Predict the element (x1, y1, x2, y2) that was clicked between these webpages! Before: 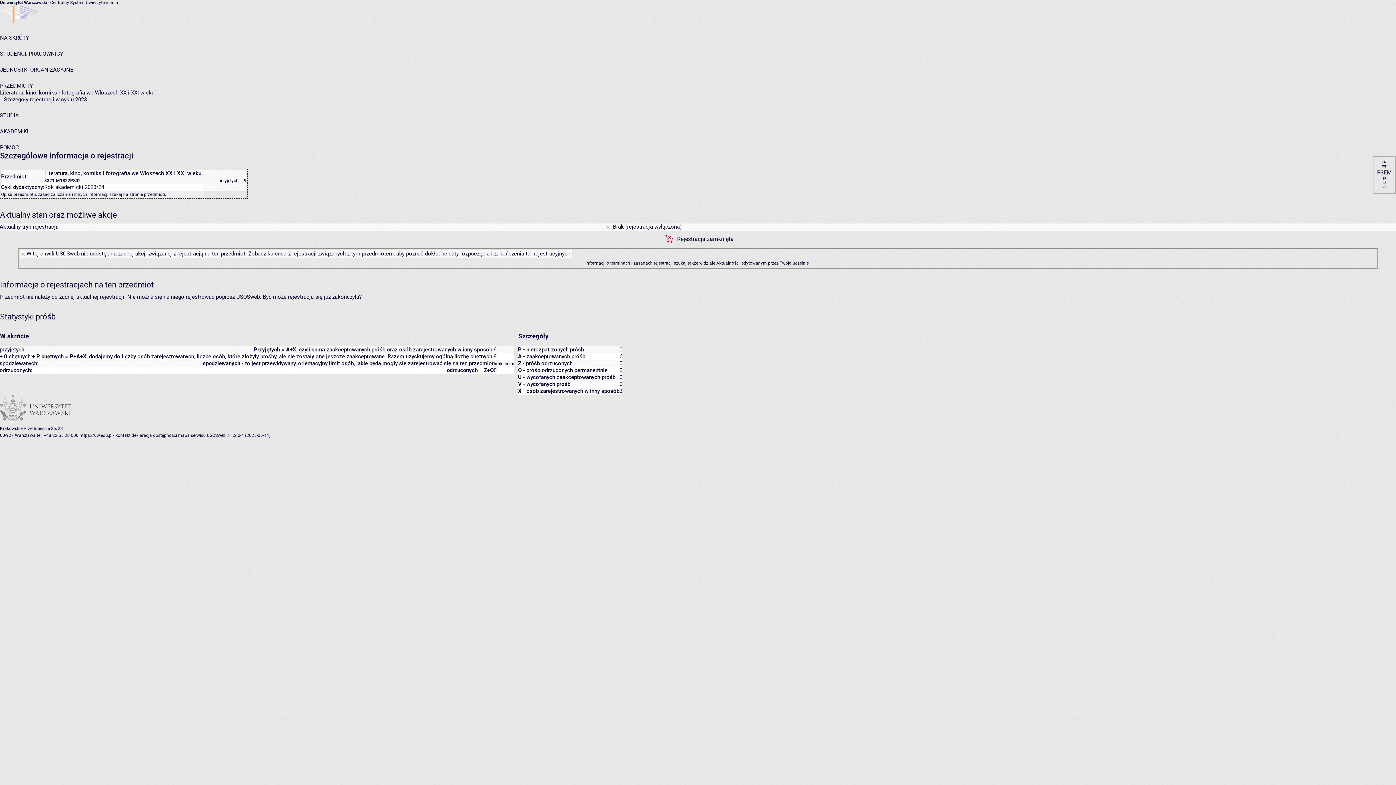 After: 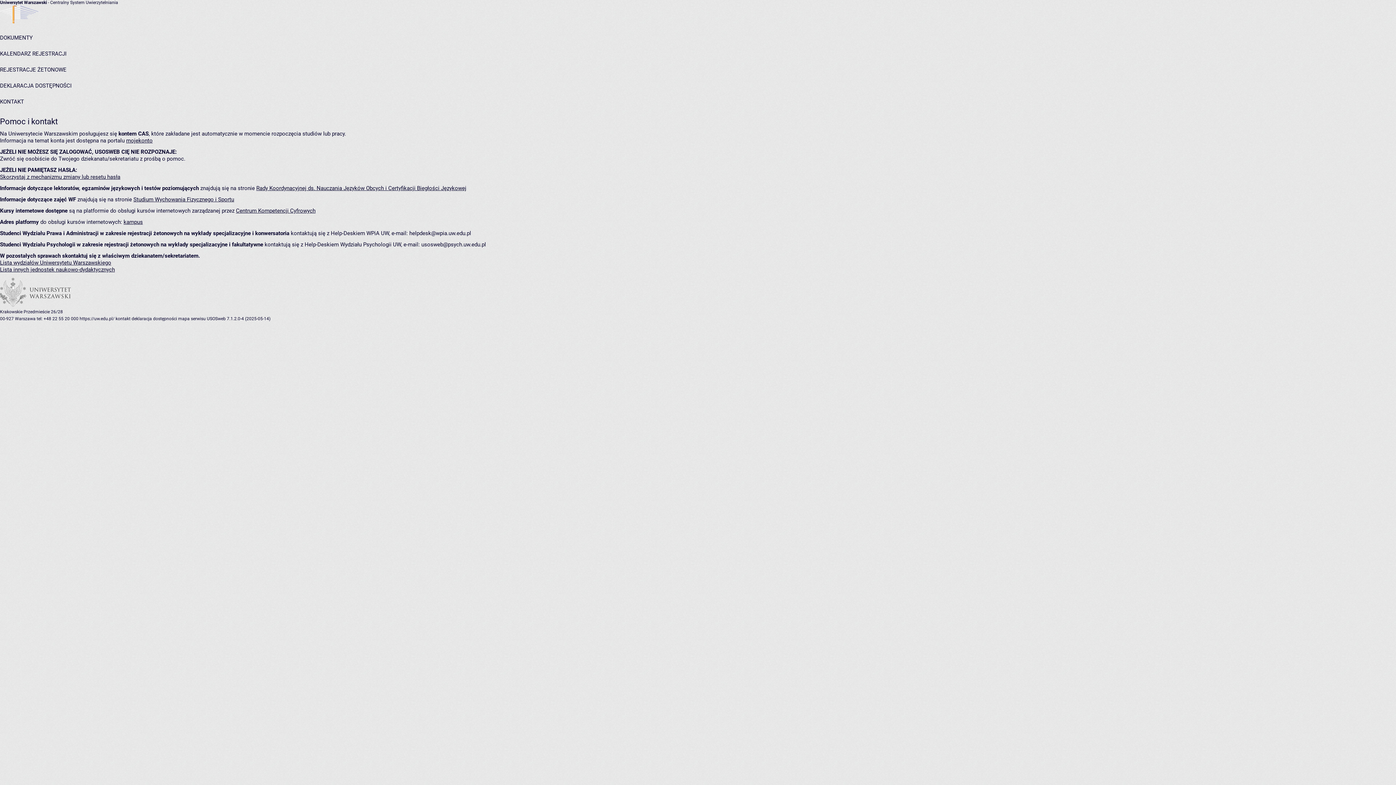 Action: bbox: (115, 432, 130, 438) label: kontakt